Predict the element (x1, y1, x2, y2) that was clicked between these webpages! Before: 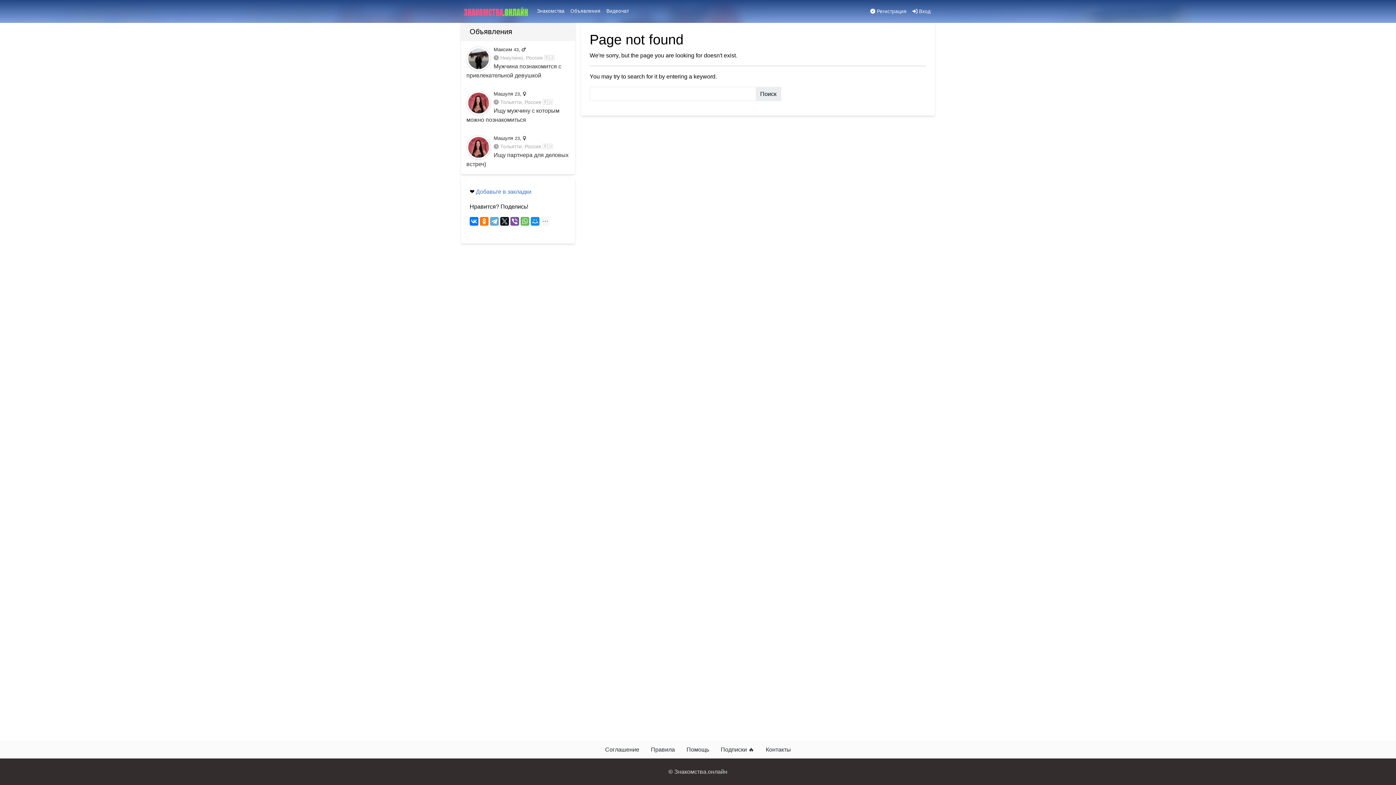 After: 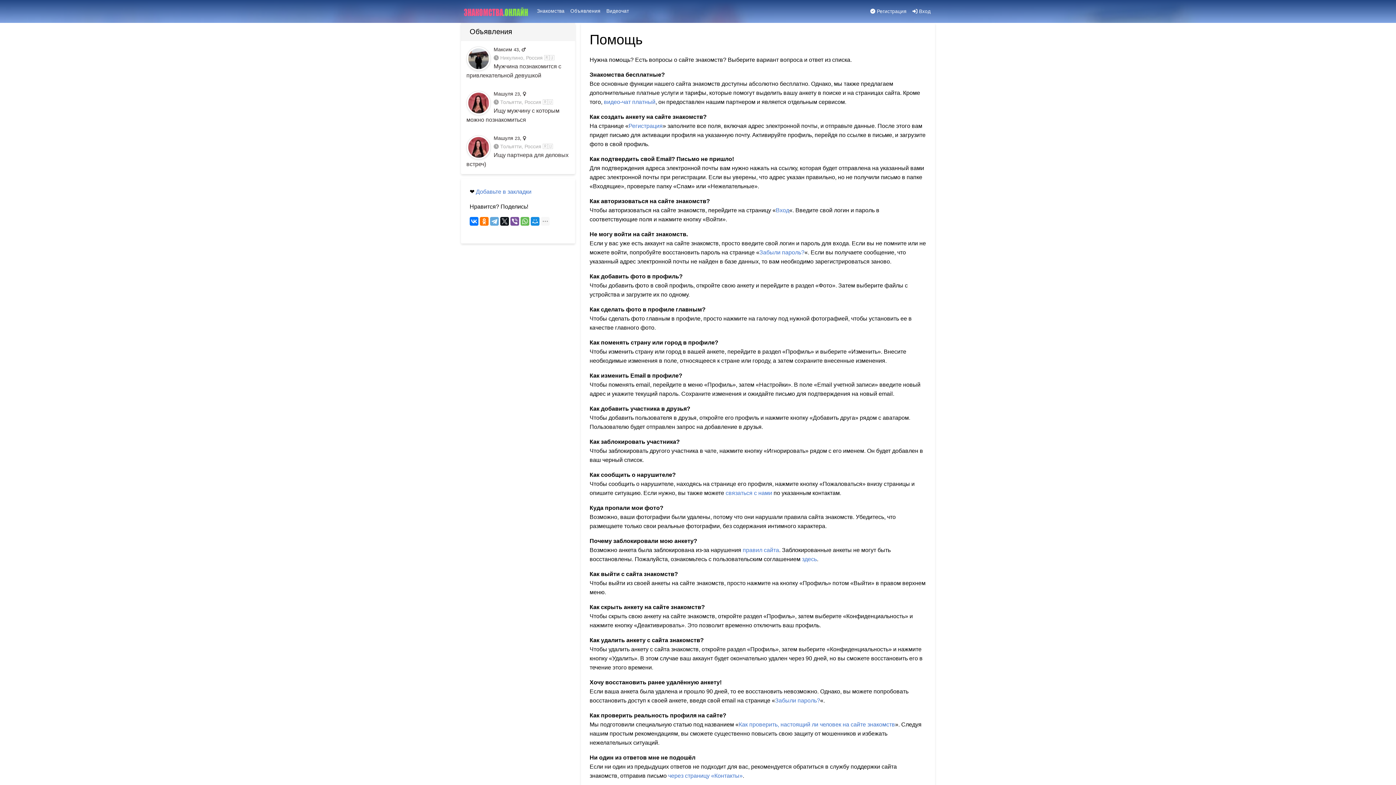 Action: label: Помощь bbox: (680, 742, 715, 757)